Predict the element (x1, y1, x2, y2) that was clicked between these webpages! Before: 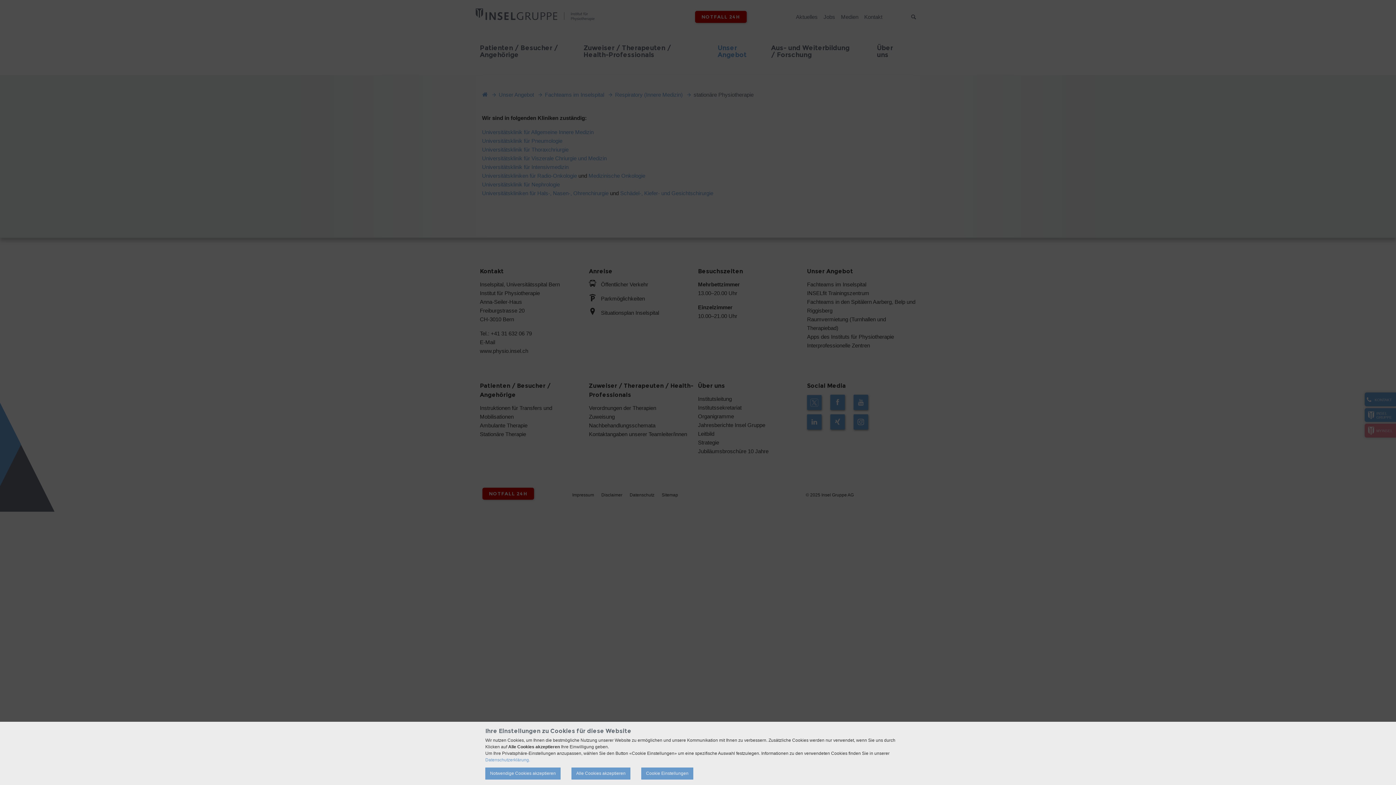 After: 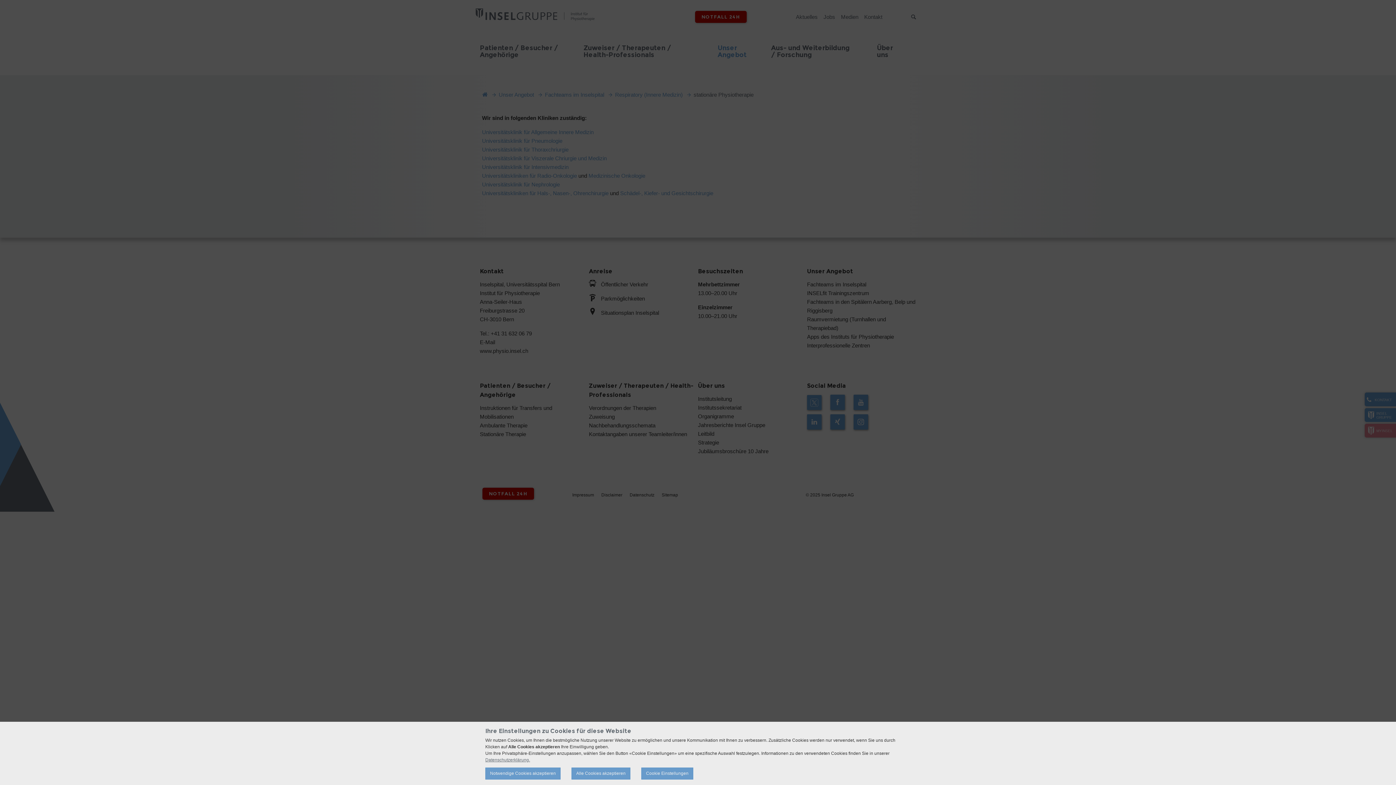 Action: label: Datenschutzerklärung. bbox: (485, 757, 530, 762)